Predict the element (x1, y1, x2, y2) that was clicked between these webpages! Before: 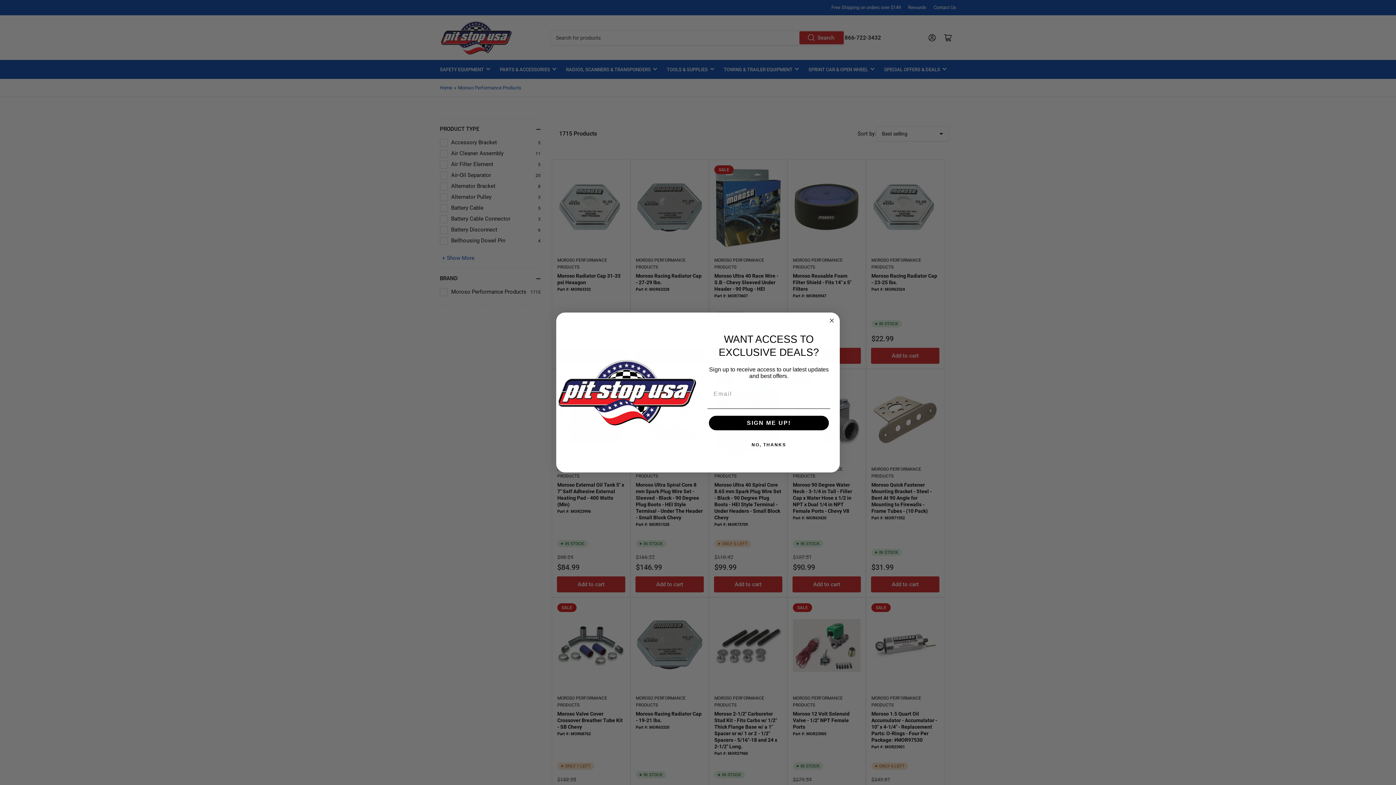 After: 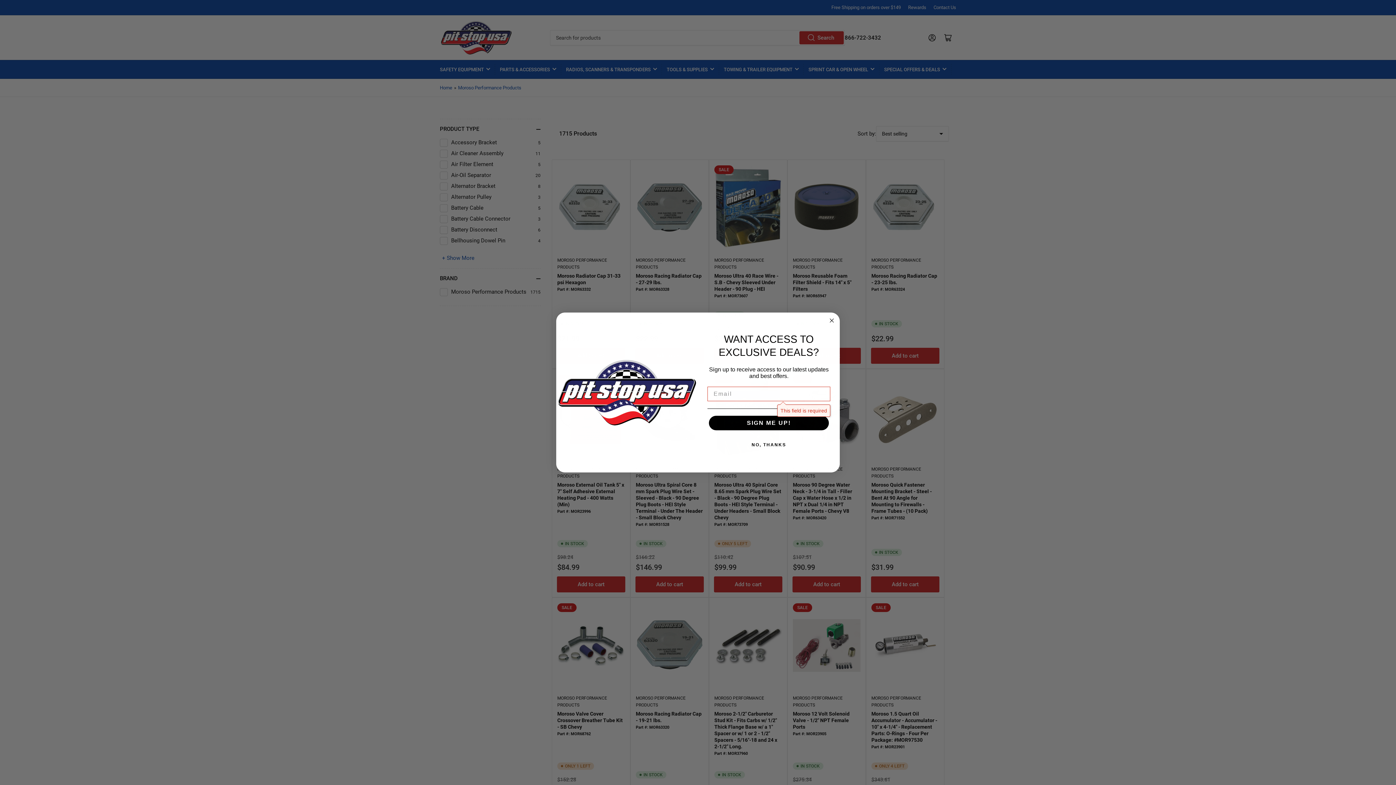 Action: label: SIGN ME UP! bbox: (709, 416, 829, 430)